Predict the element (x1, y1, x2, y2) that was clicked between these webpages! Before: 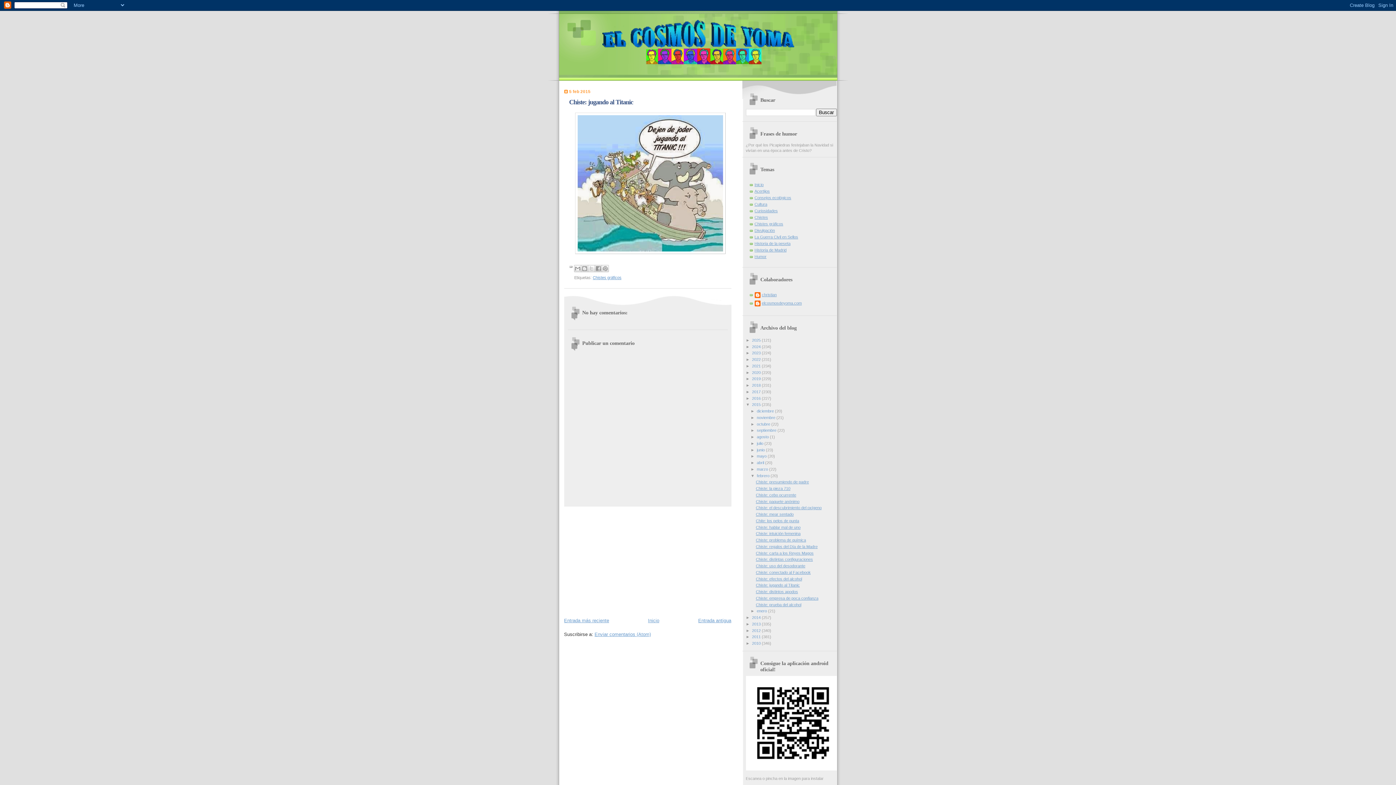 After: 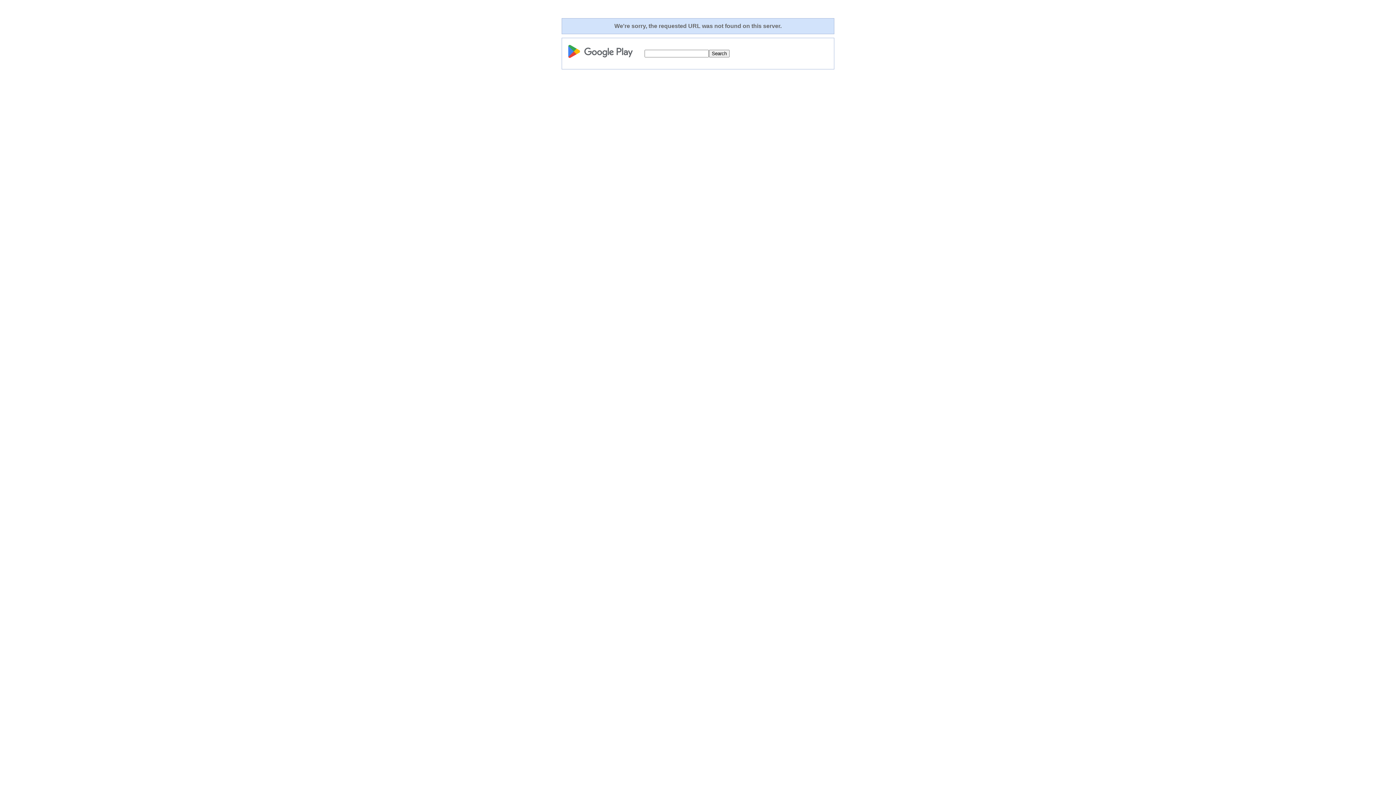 Action: bbox: (746, 767, 840, 771)